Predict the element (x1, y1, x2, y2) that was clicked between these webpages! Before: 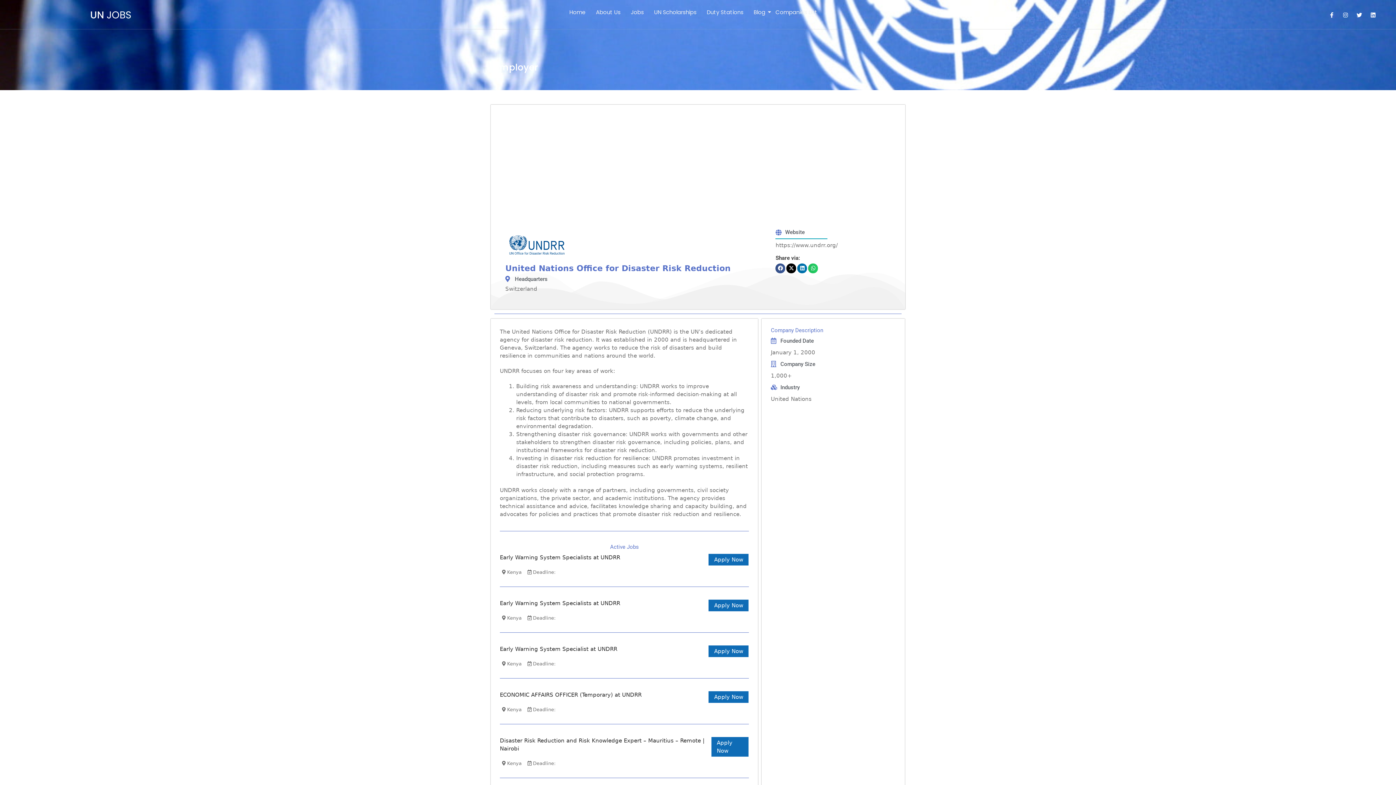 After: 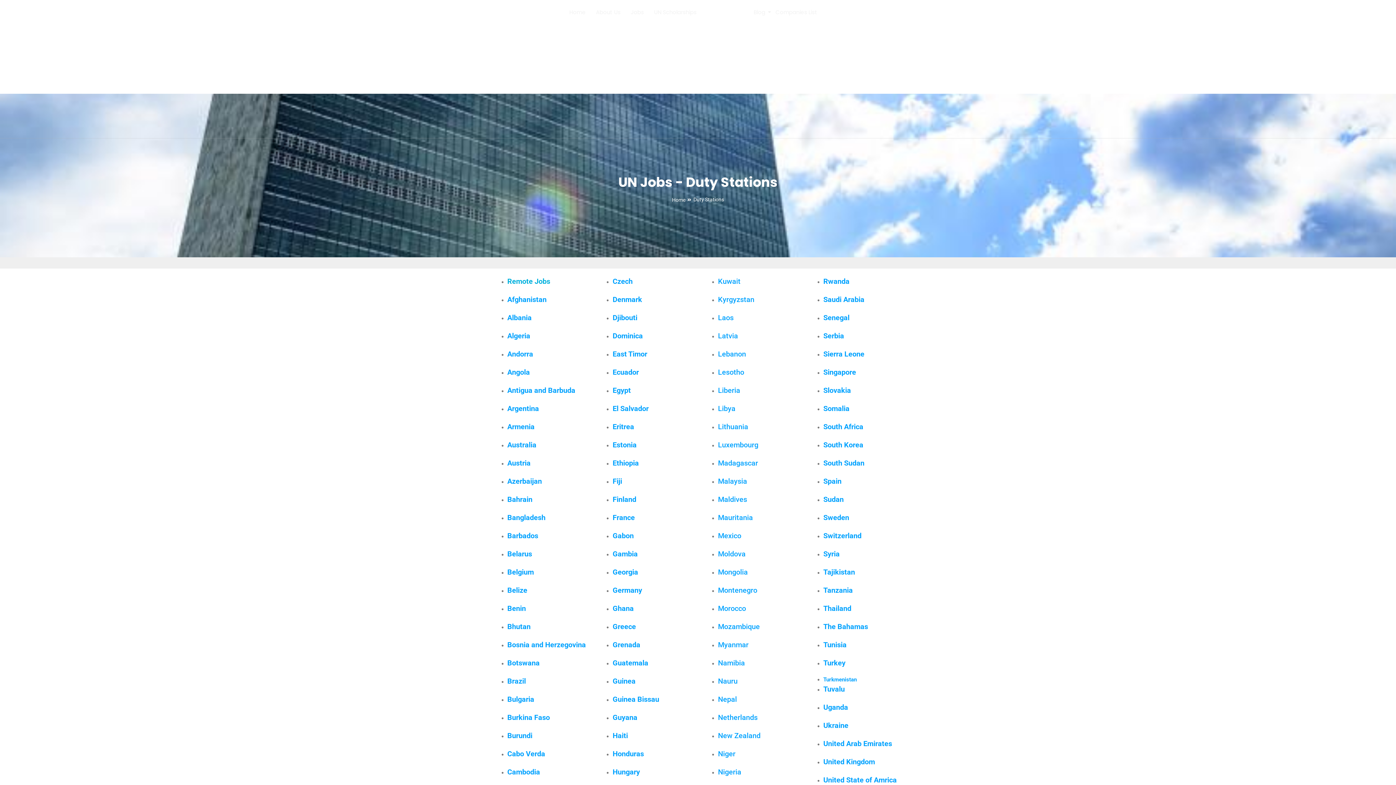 Action: label: Duty Stations bbox: (704, 7, 746, 17)